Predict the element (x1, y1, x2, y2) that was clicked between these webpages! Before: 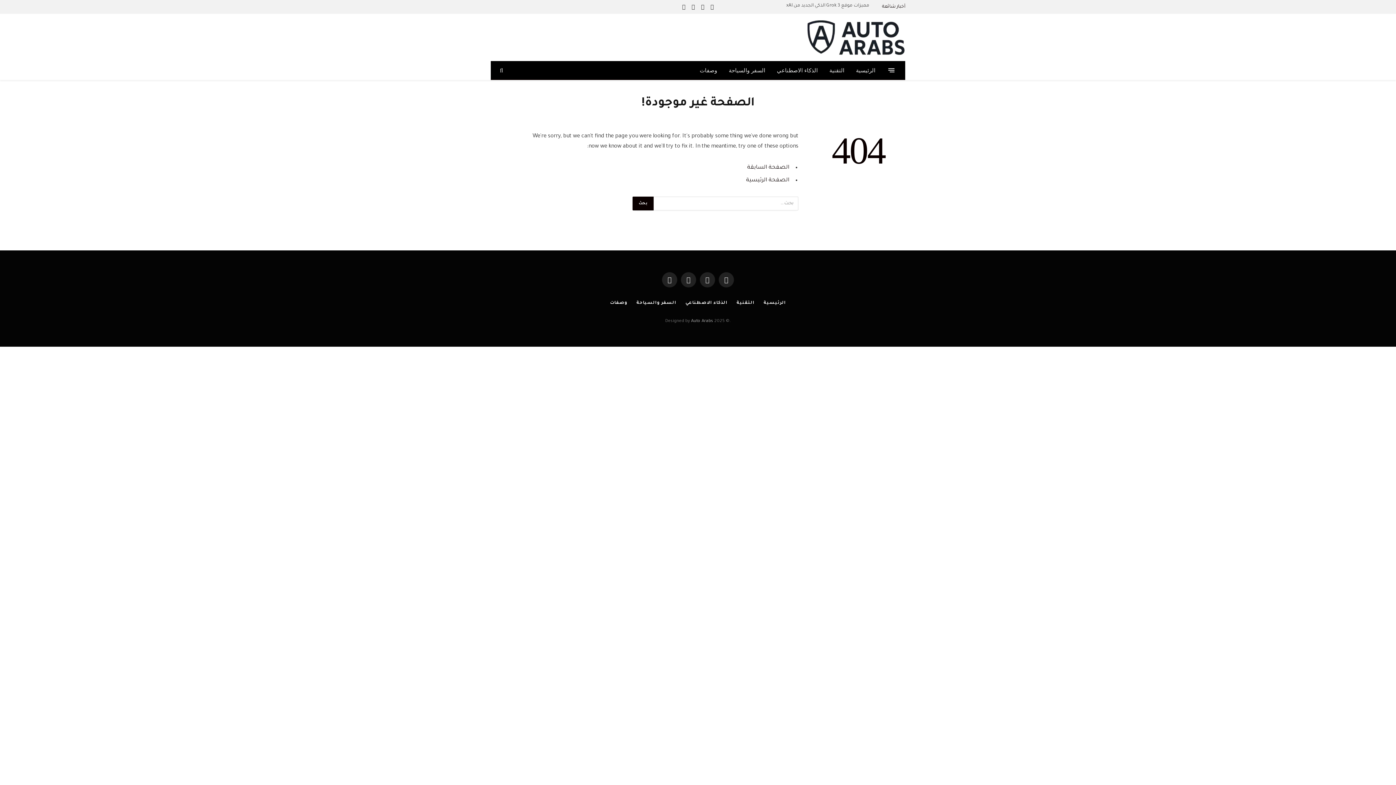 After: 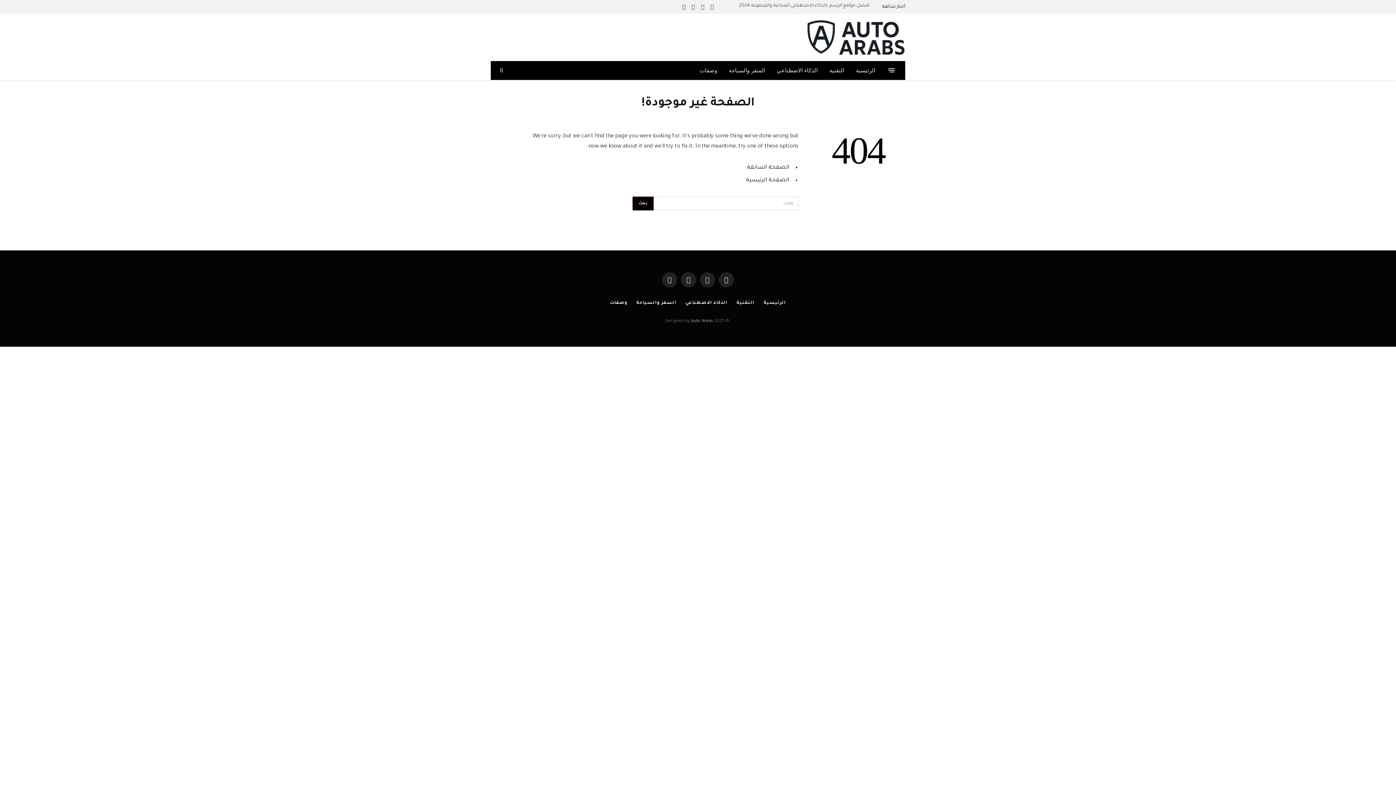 Action: label: X (Twitter) bbox: (698, 0, 707, 13)